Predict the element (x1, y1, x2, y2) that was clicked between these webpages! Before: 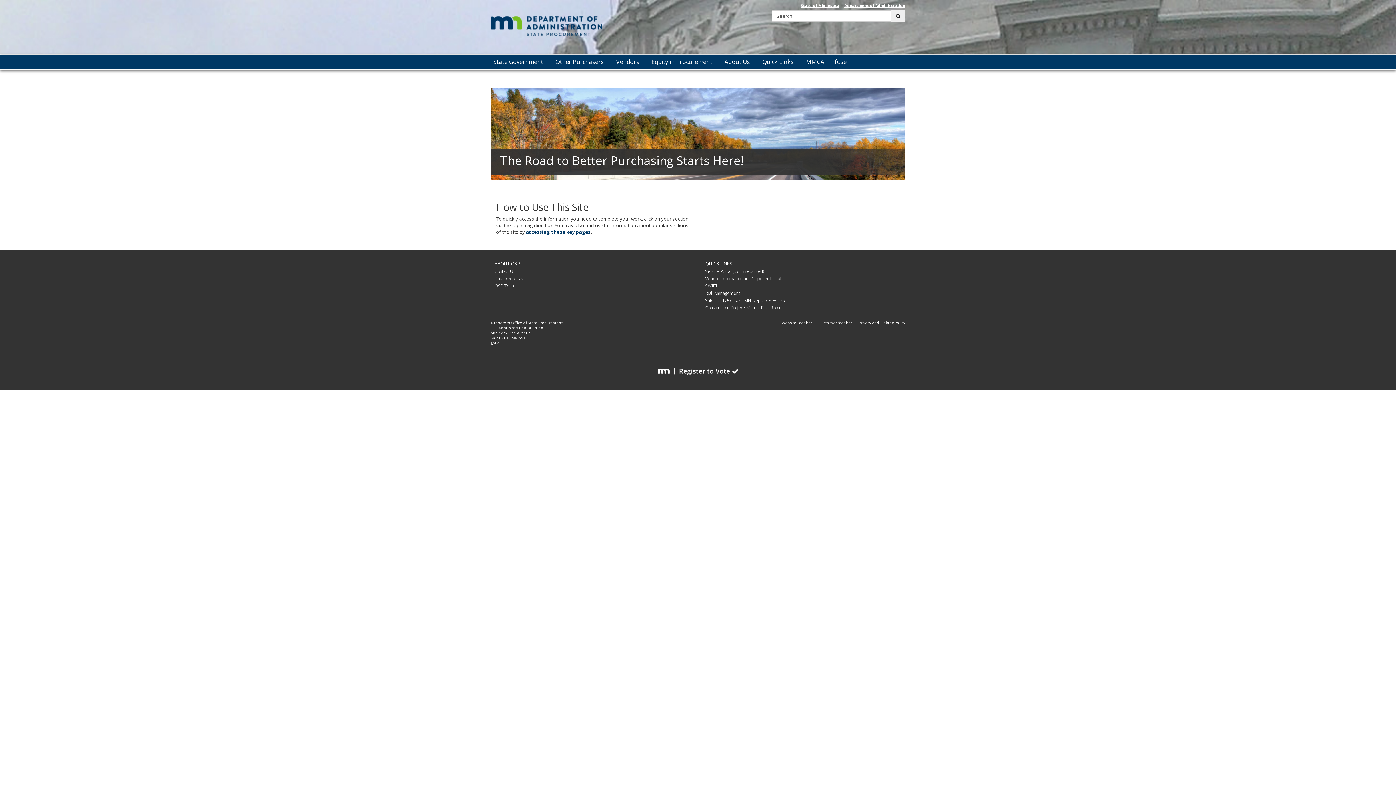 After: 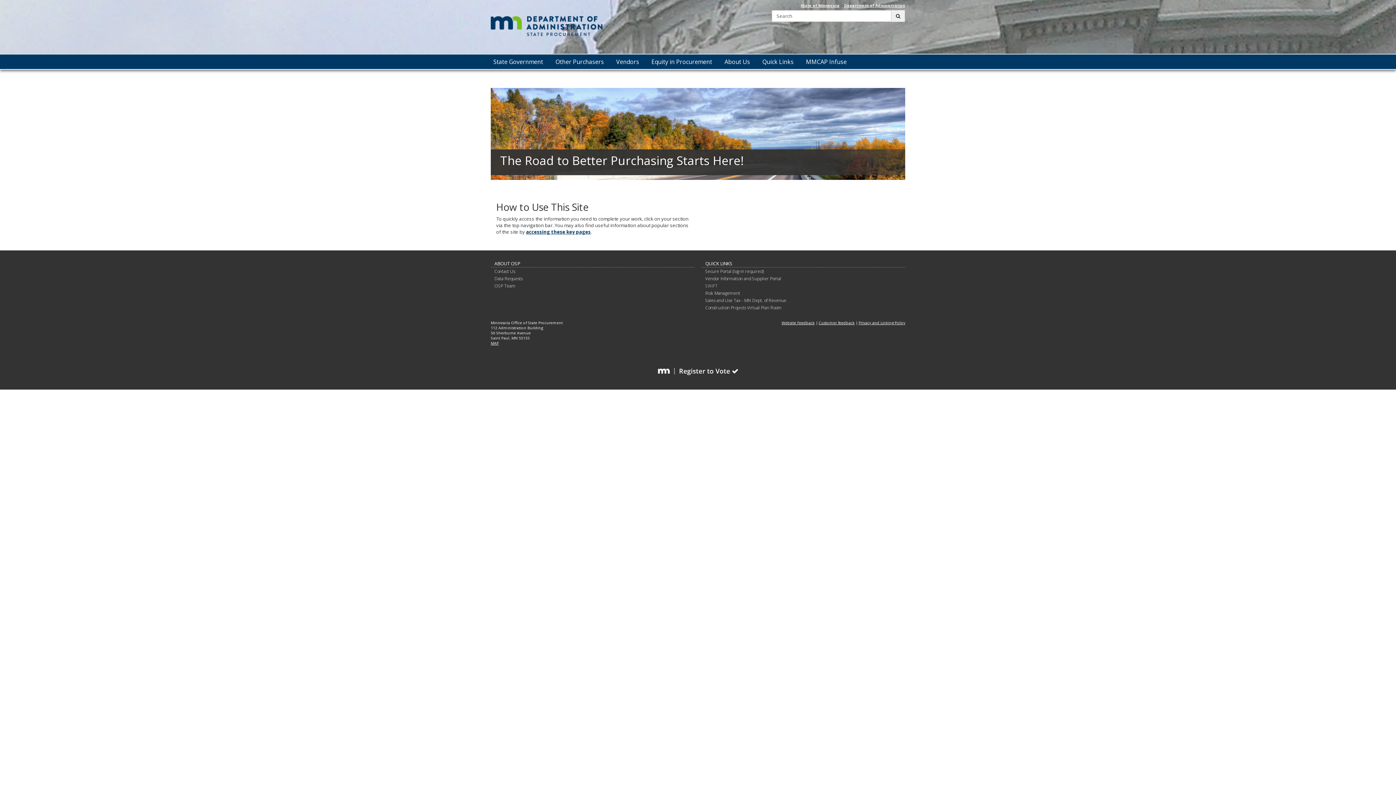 Action: label: SWIFT bbox: (705, 282, 717, 289)